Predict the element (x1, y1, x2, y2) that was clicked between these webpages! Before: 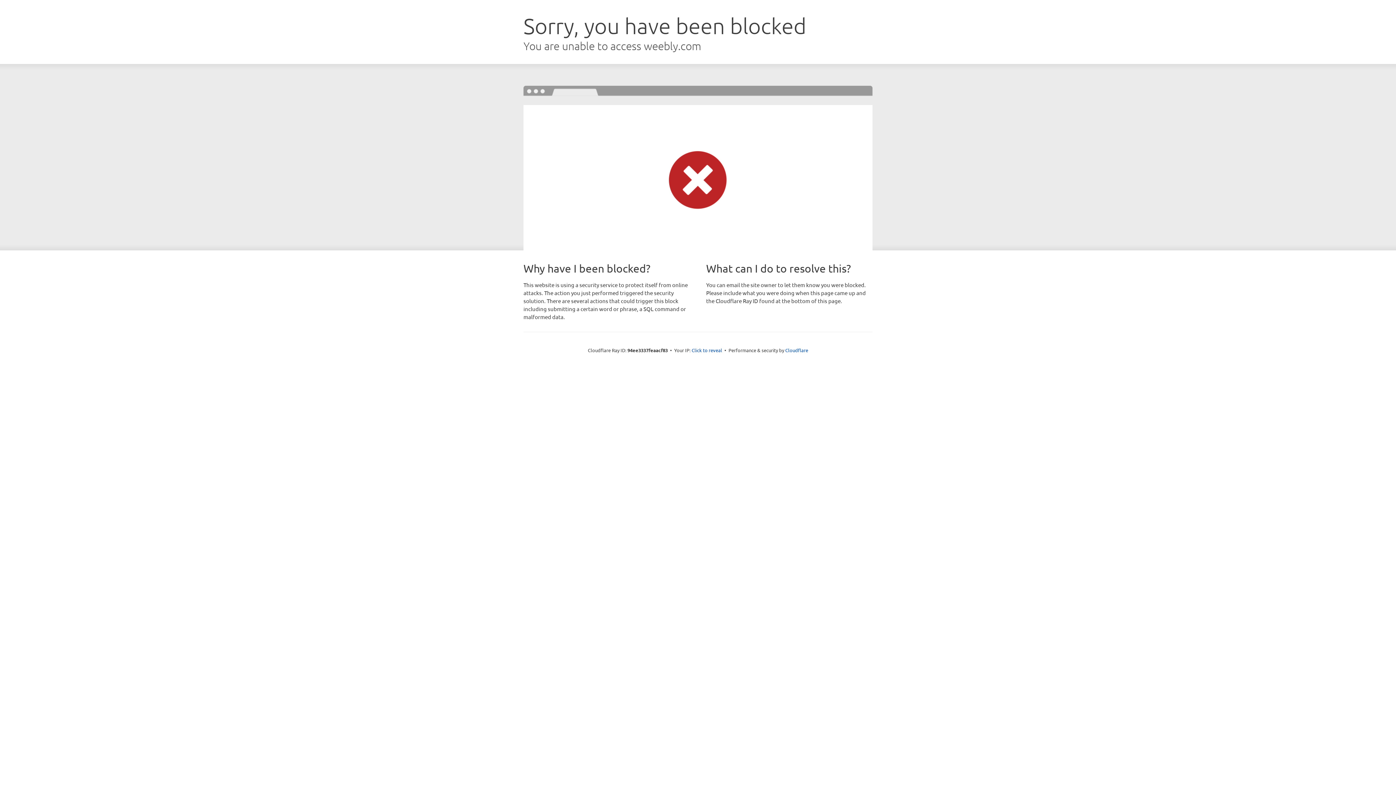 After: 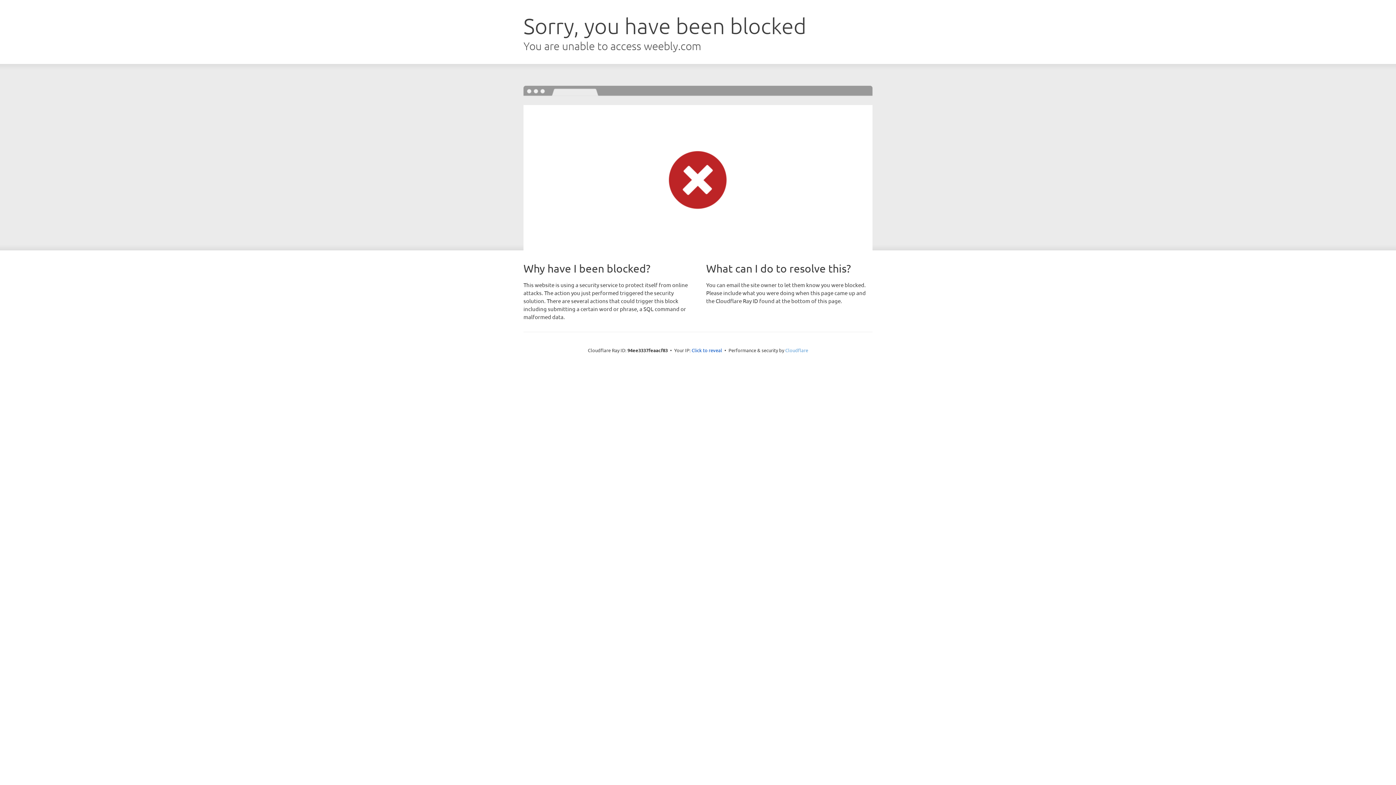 Action: bbox: (785, 347, 808, 353) label: Cloudflare